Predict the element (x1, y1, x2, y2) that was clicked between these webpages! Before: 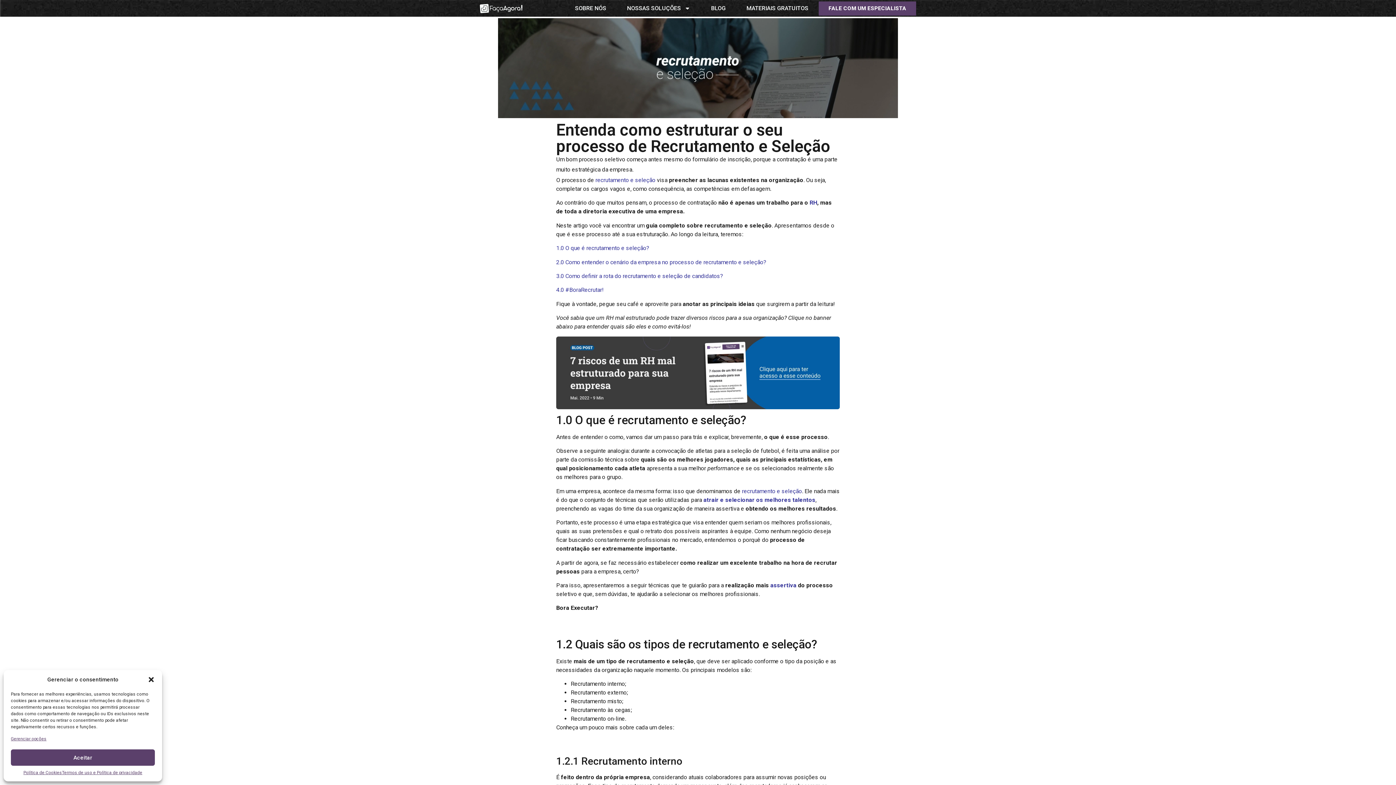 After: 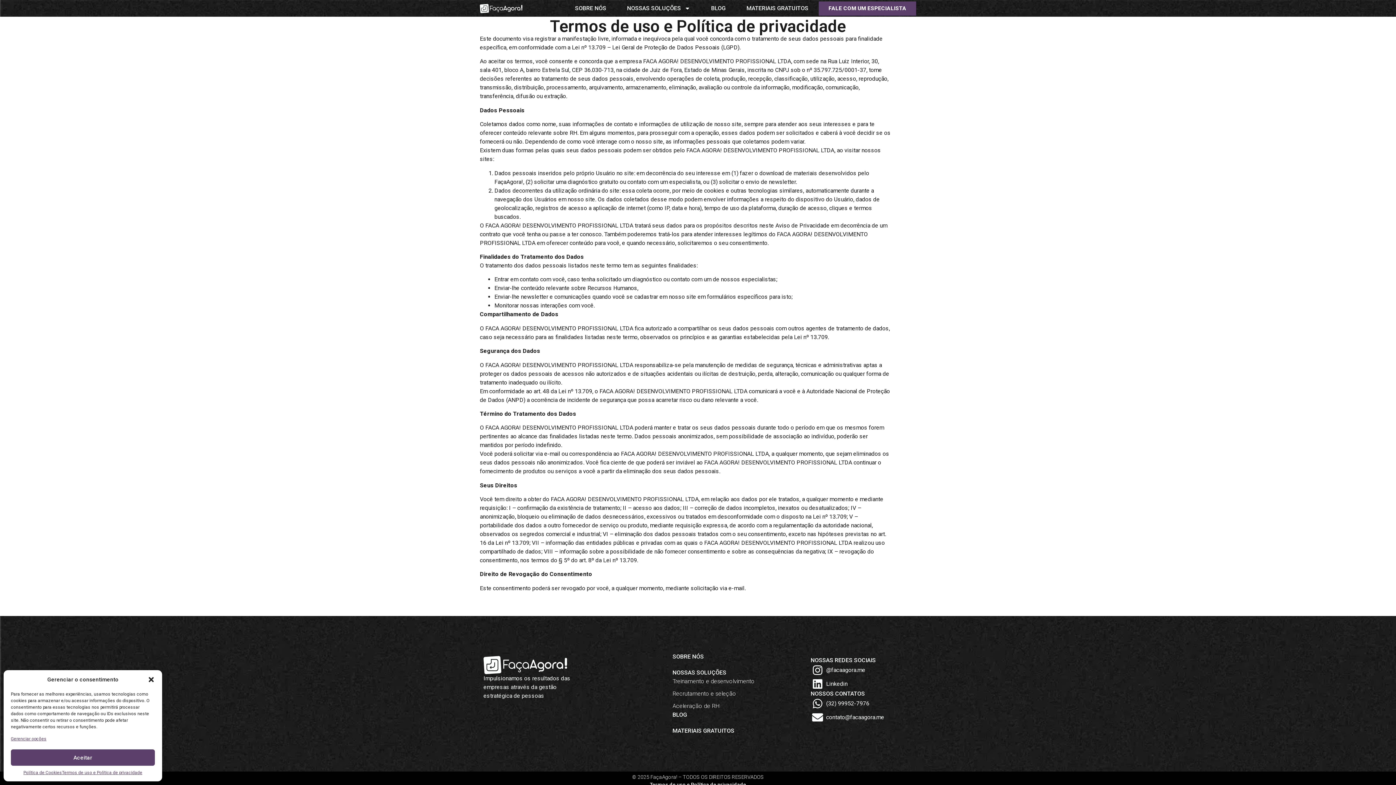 Action: label: Termos de uso e Política de privacidade bbox: (62, 769, 142, 776)